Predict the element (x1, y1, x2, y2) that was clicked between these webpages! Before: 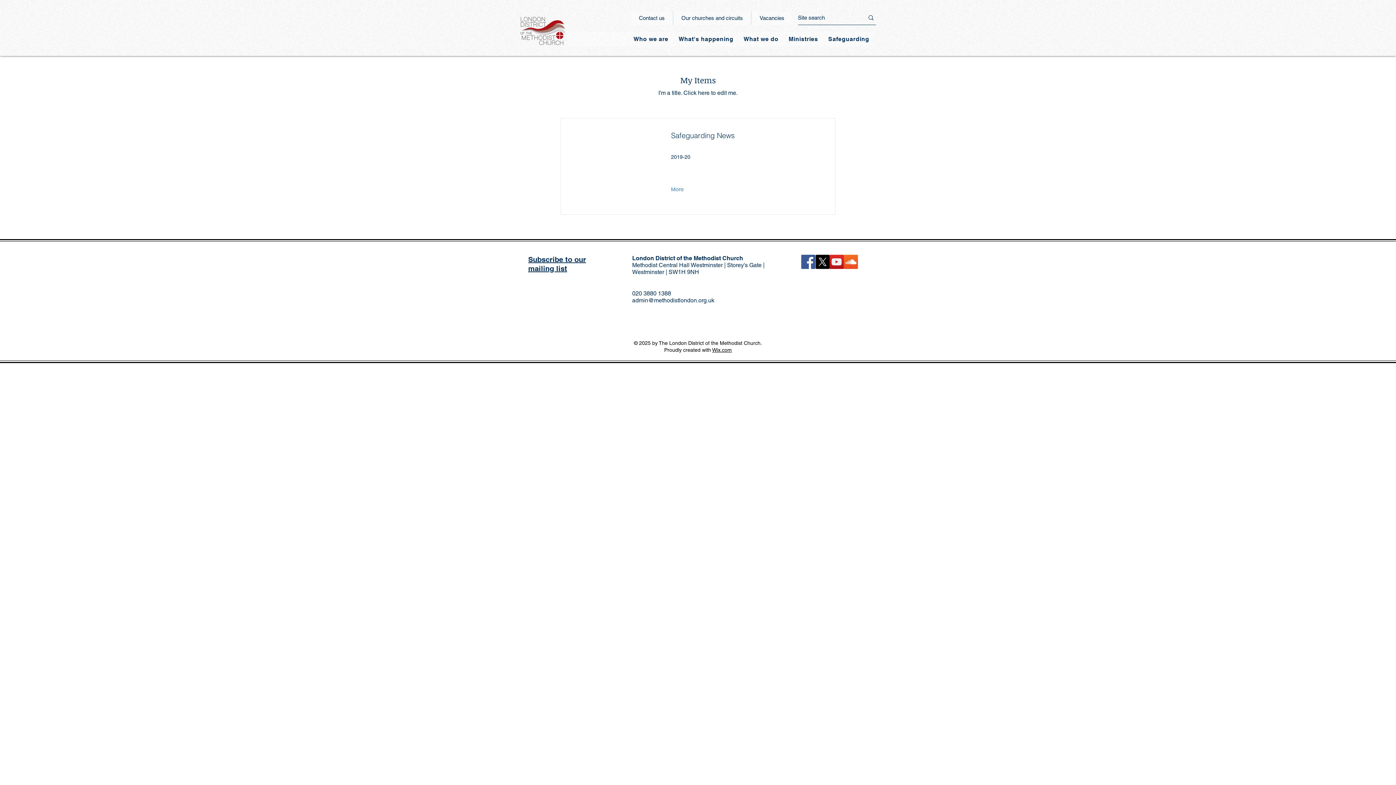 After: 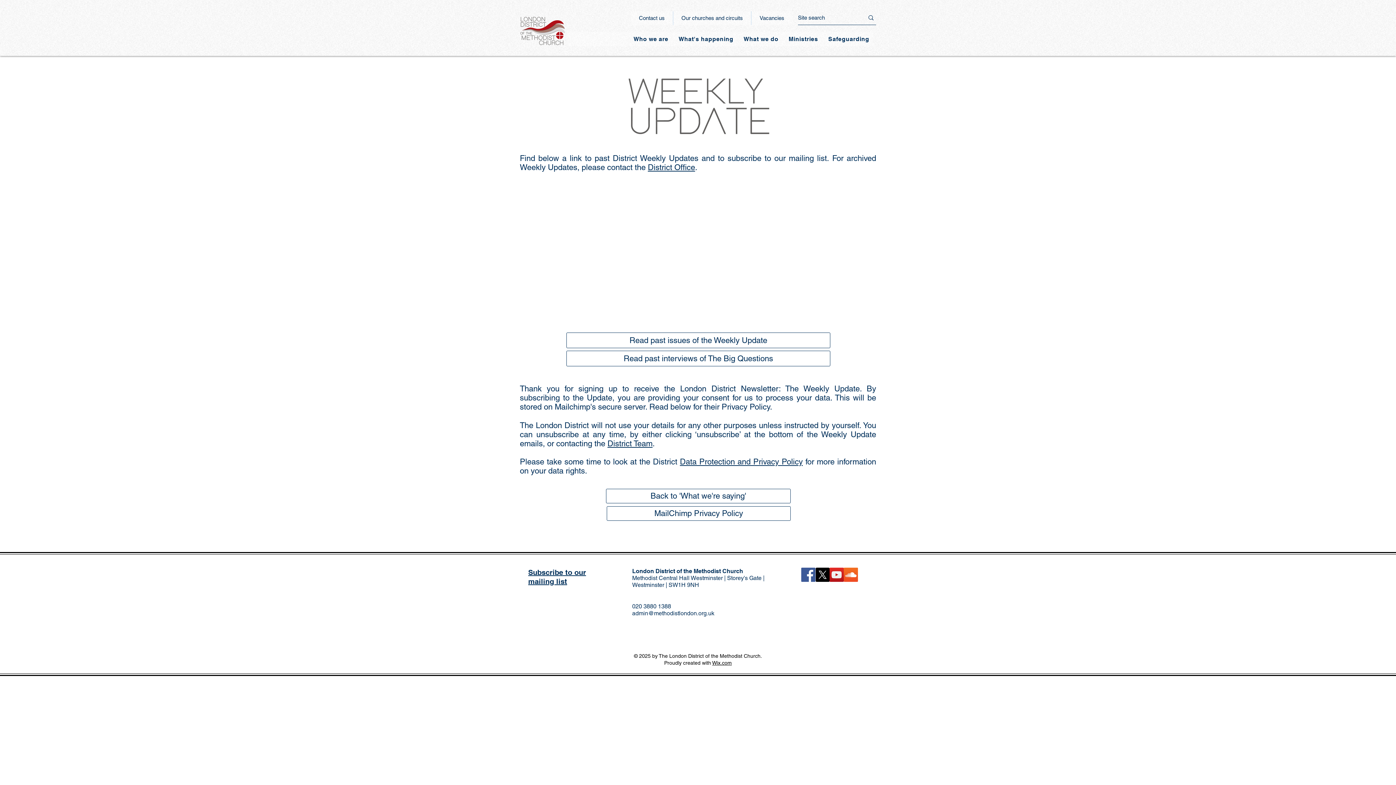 Action: label: Subscribe to our mailing list bbox: (528, 254, 586, 273)